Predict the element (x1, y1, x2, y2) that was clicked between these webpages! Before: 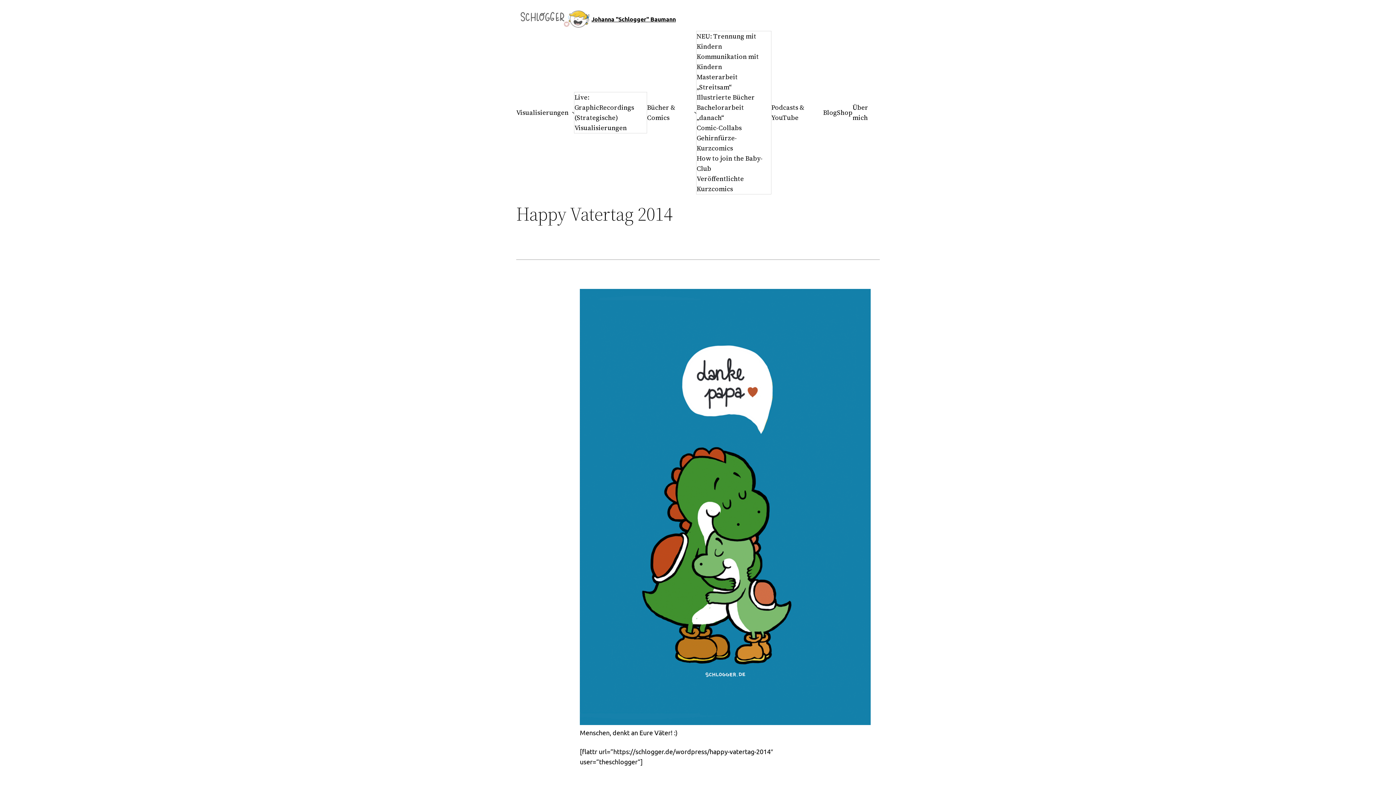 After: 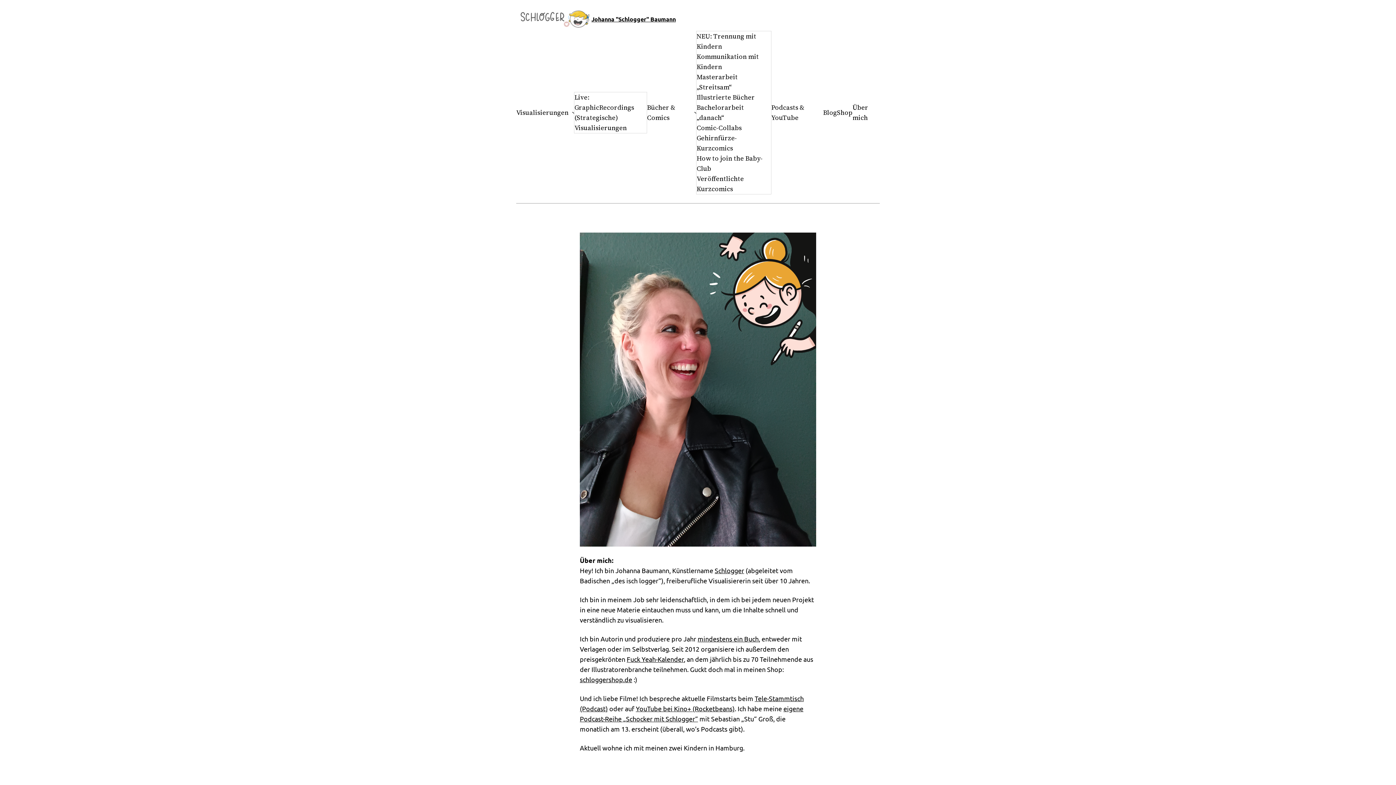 Action: bbox: (852, 102, 880, 122) label: Über mich